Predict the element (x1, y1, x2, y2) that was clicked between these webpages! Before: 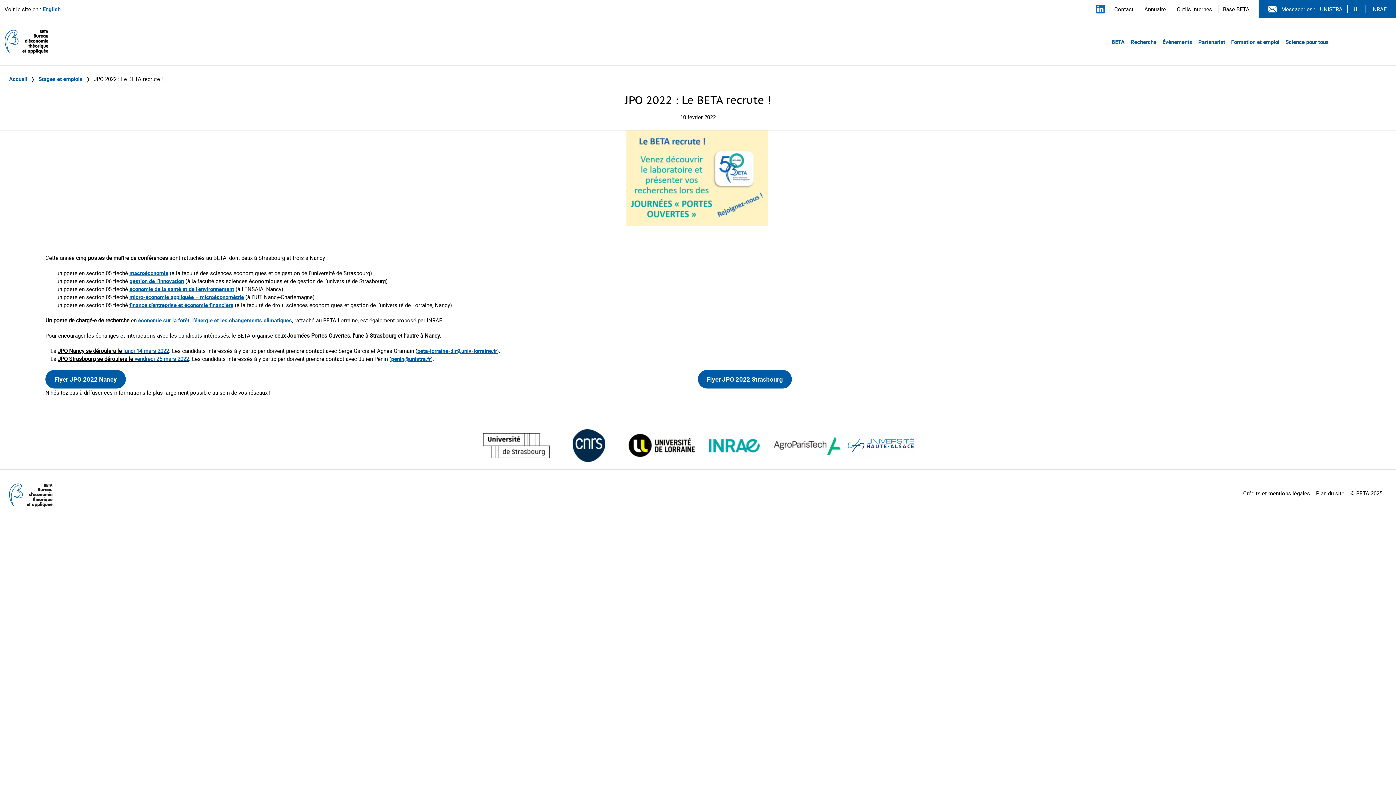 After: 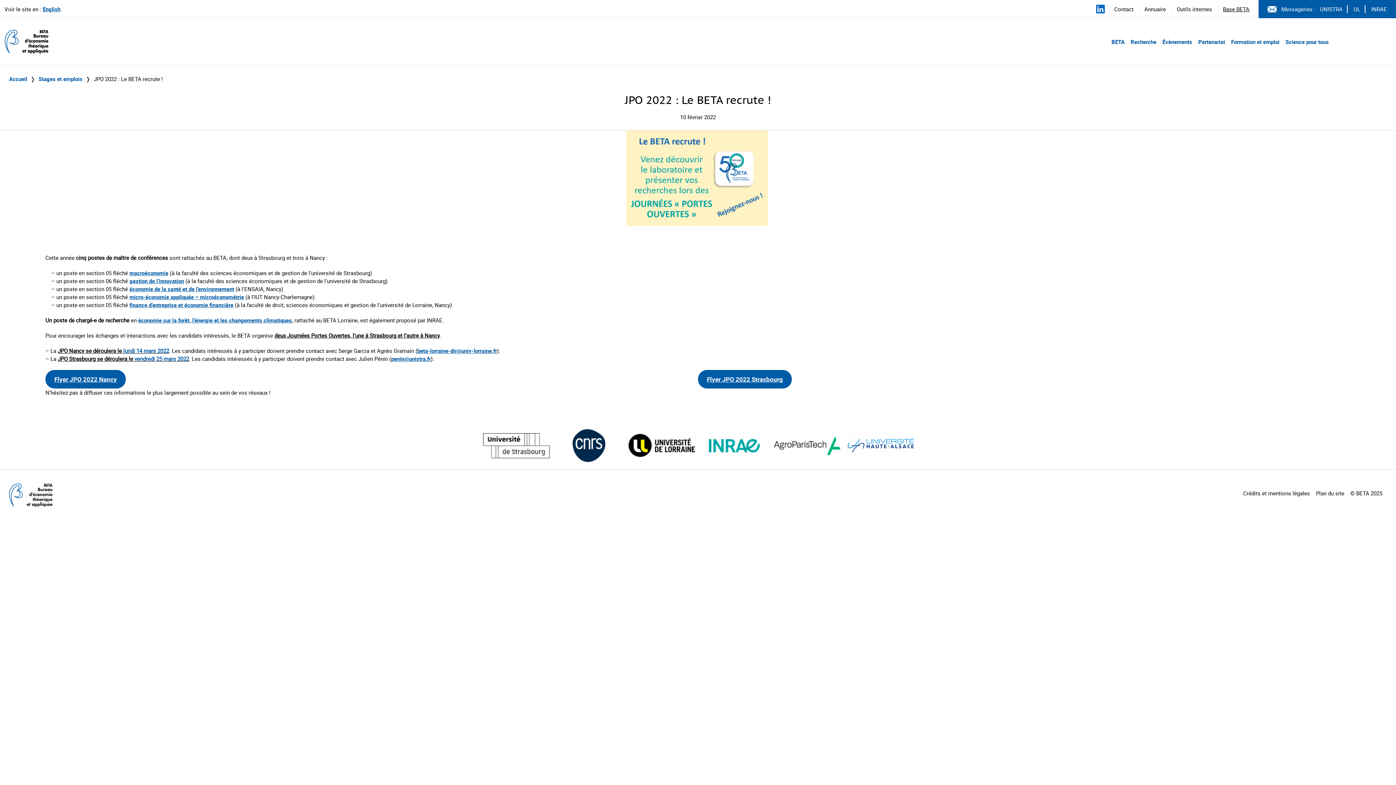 Action: label: Base BETA bbox: (1223, 5, 1249, 12)